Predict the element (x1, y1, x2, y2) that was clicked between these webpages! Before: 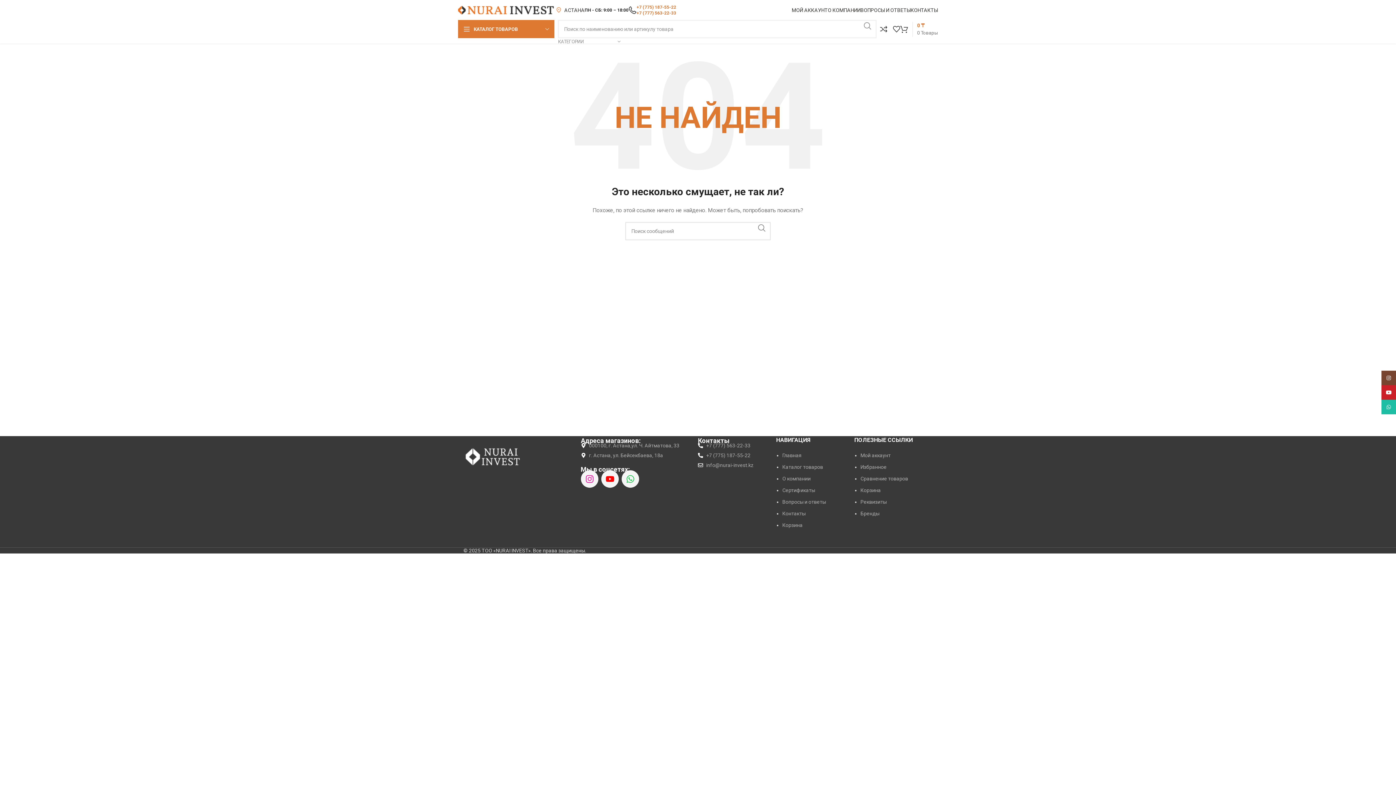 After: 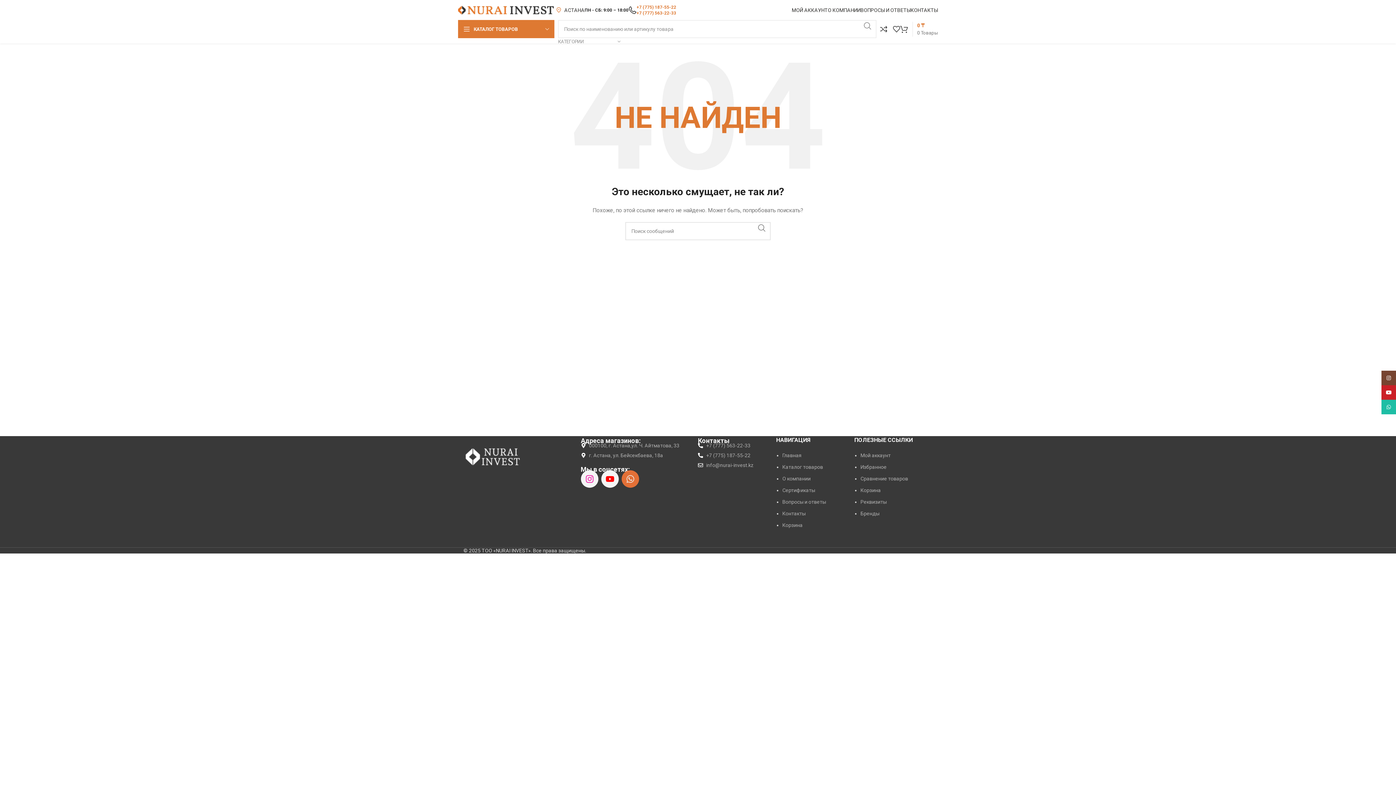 Action: bbox: (621, 470, 639, 488) label: Whatsapp